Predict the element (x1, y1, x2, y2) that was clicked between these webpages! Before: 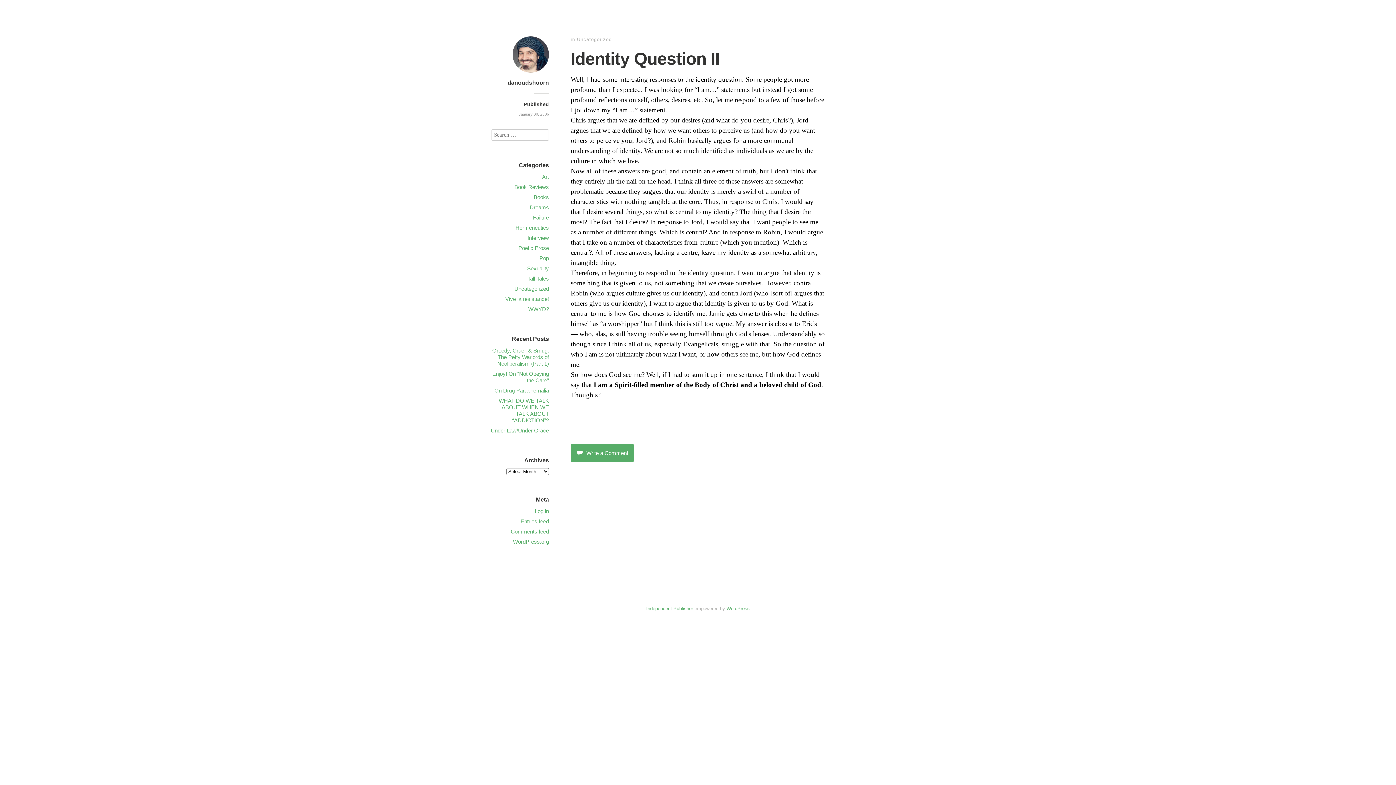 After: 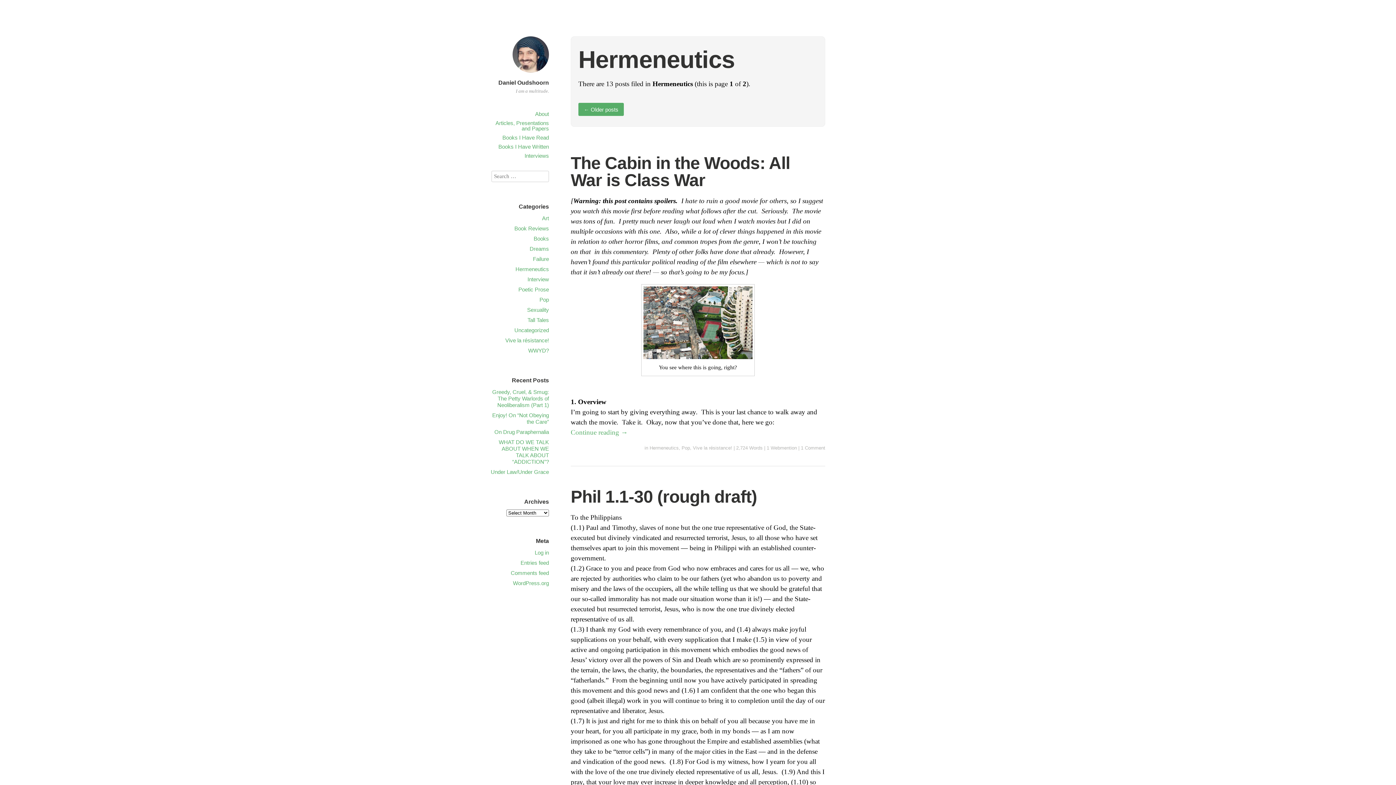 Action: bbox: (515, 224, 549, 230) label: Hermeneutics